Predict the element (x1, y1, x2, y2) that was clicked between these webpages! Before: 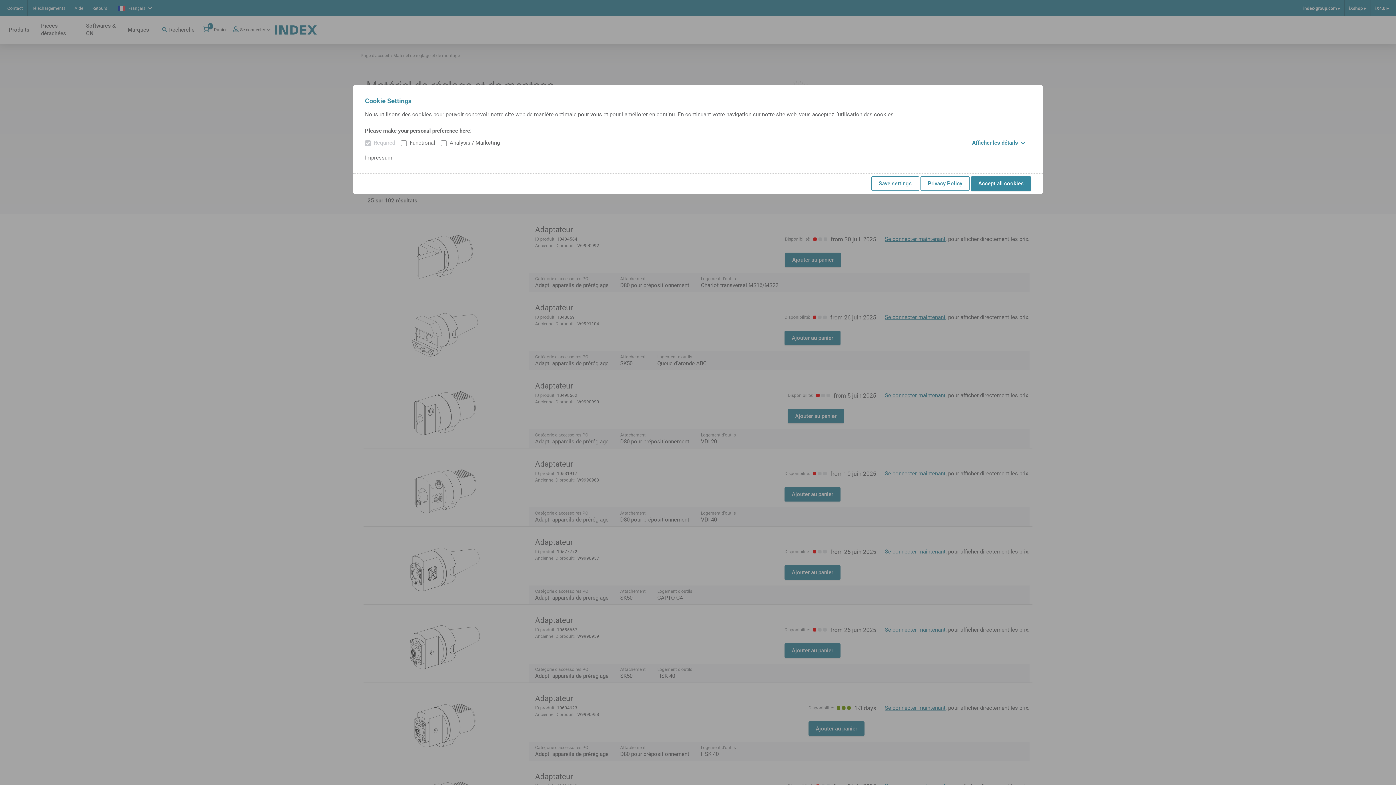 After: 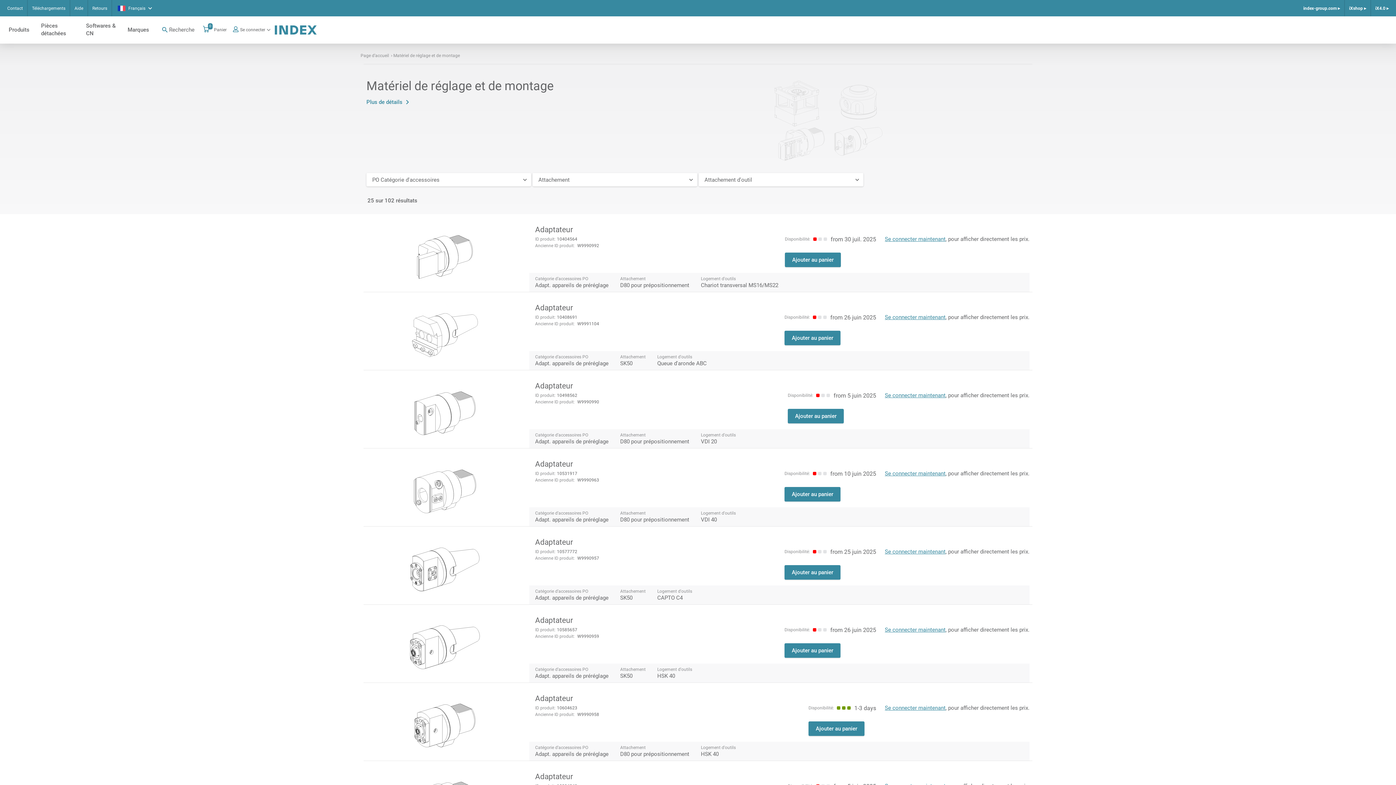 Action: bbox: (971, 176, 1031, 190) label: Accept all cookies